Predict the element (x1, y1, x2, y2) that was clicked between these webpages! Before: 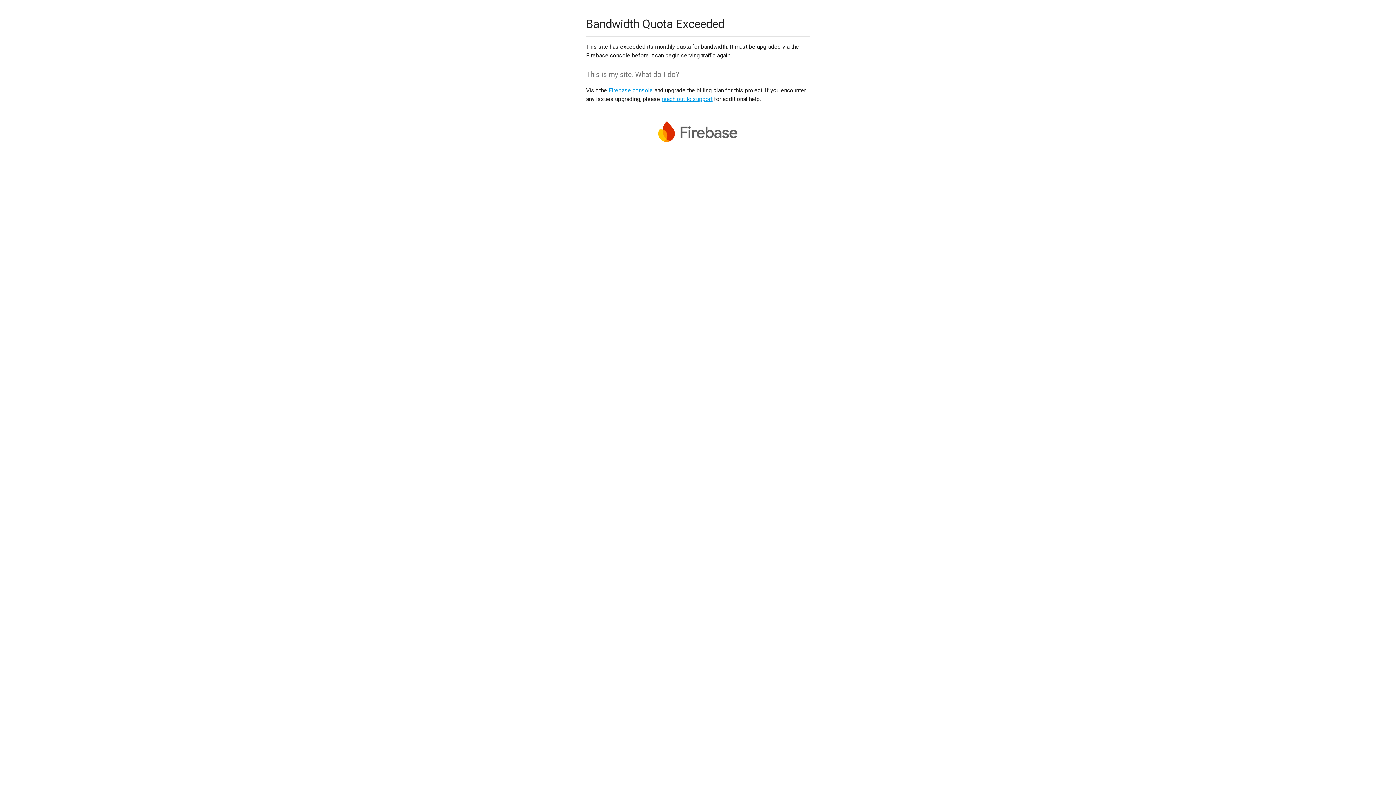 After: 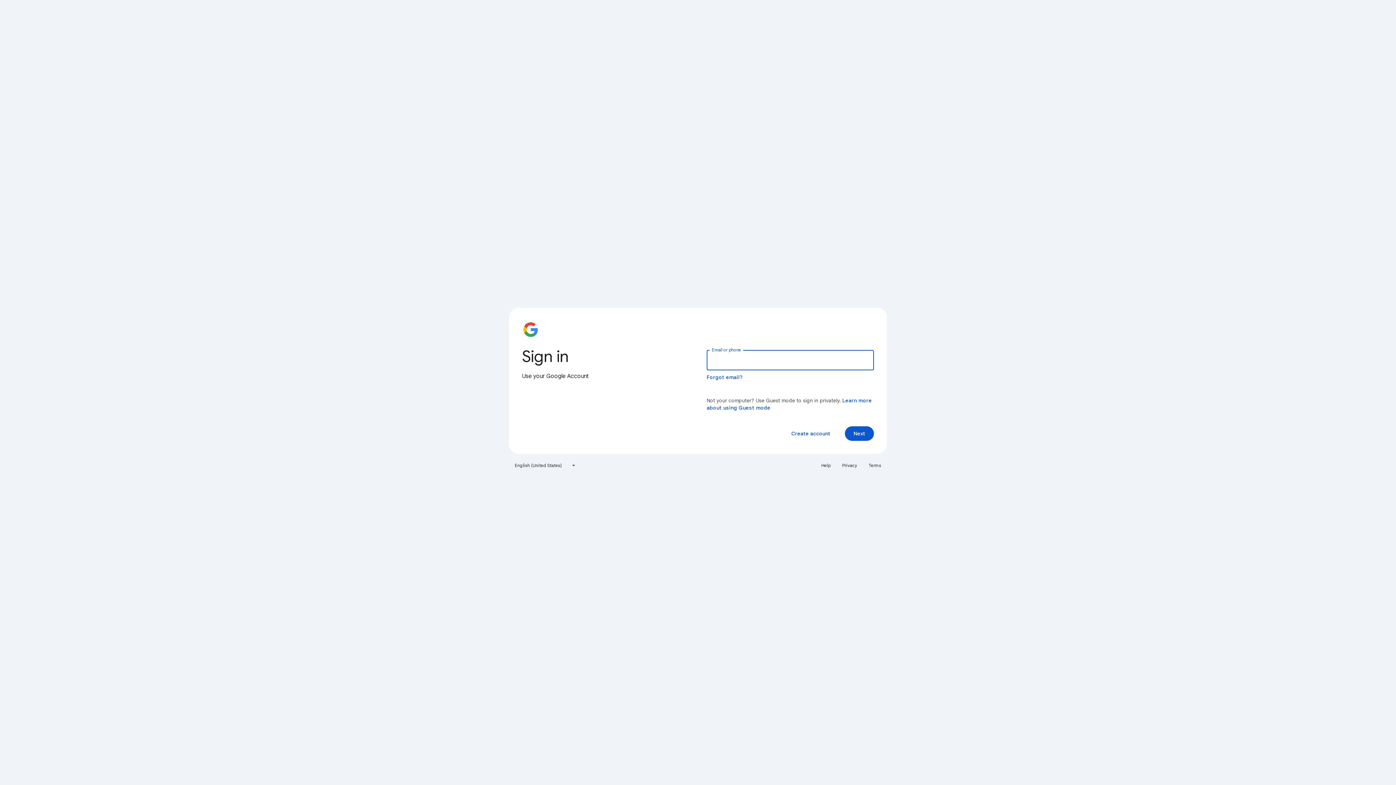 Action: bbox: (608, 86, 653, 93) label: Firebase console